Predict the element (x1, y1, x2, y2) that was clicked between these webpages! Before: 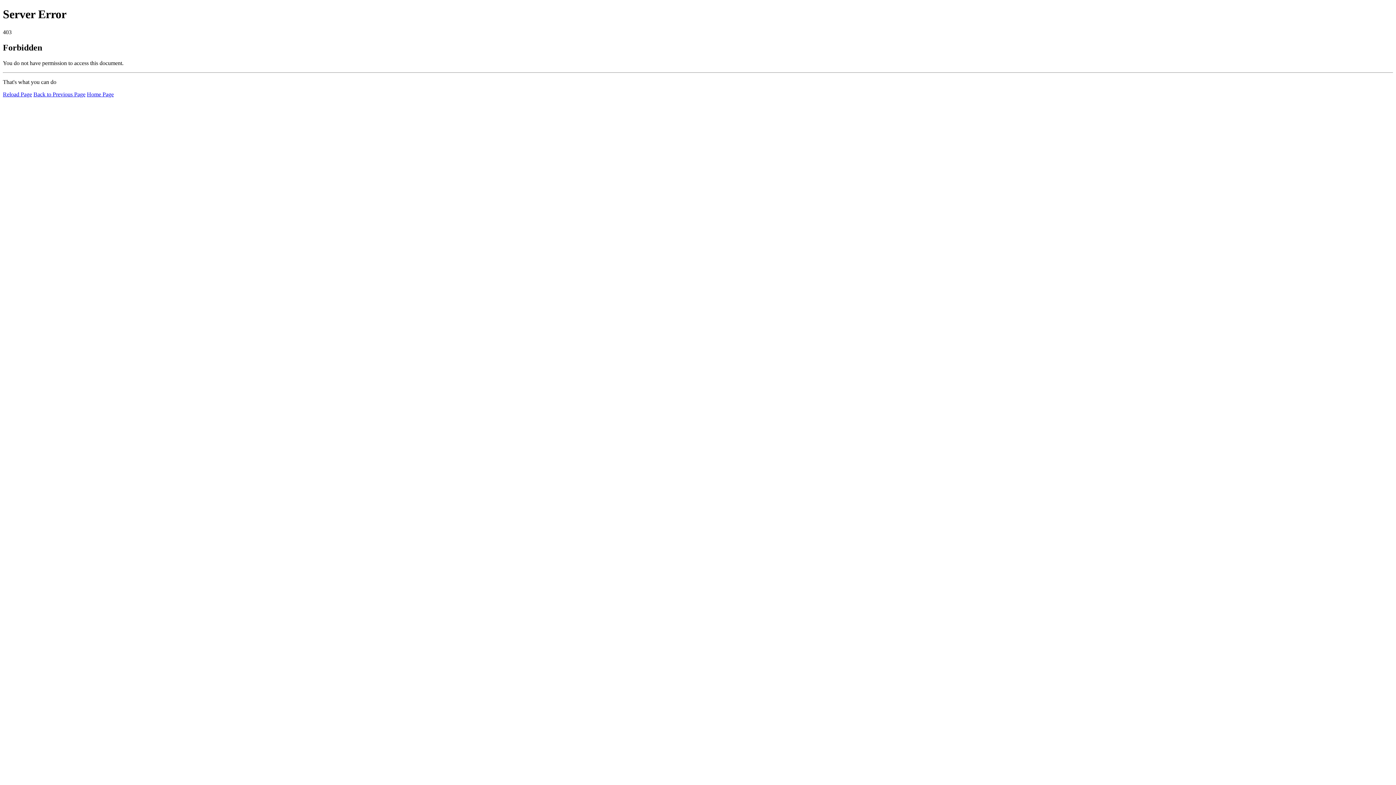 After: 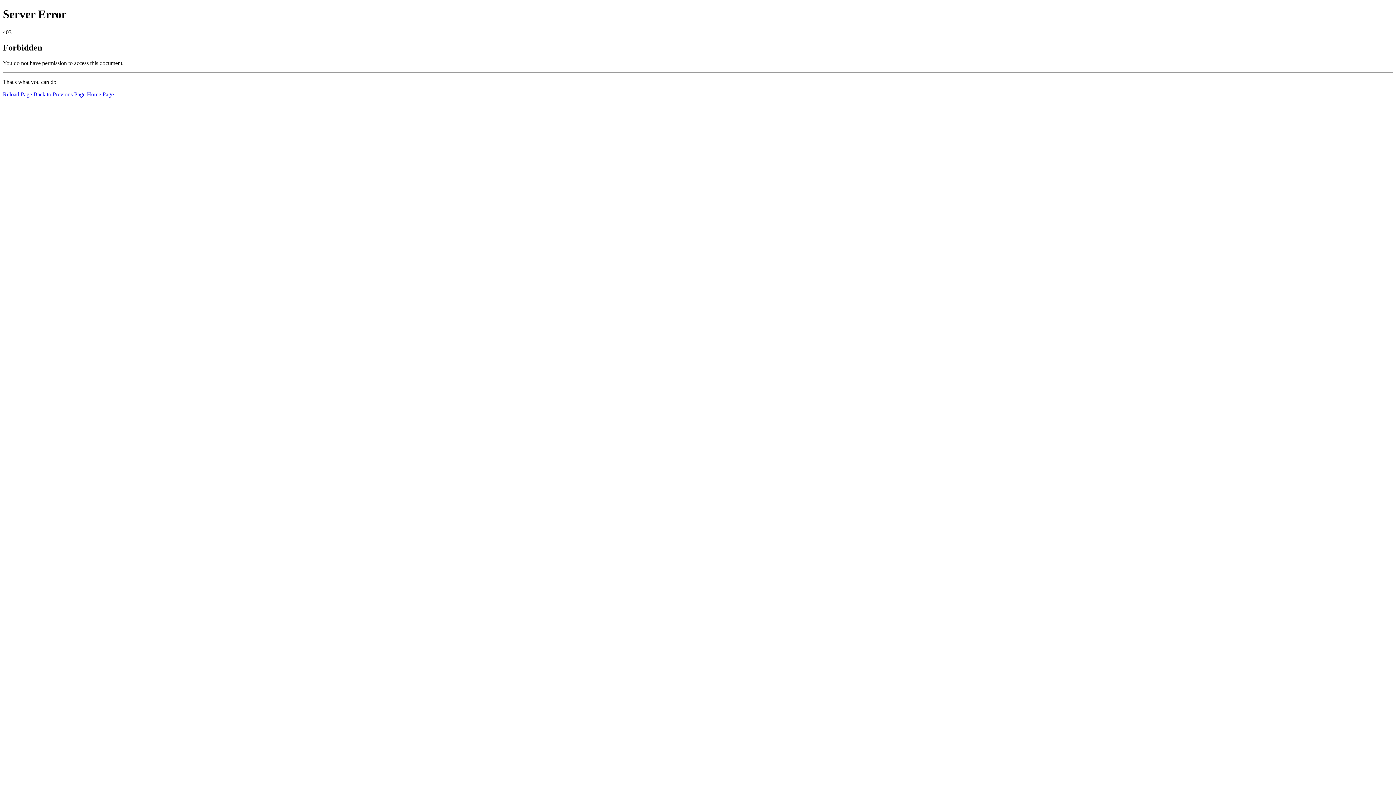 Action: bbox: (2, 91, 32, 97) label: Reload Page